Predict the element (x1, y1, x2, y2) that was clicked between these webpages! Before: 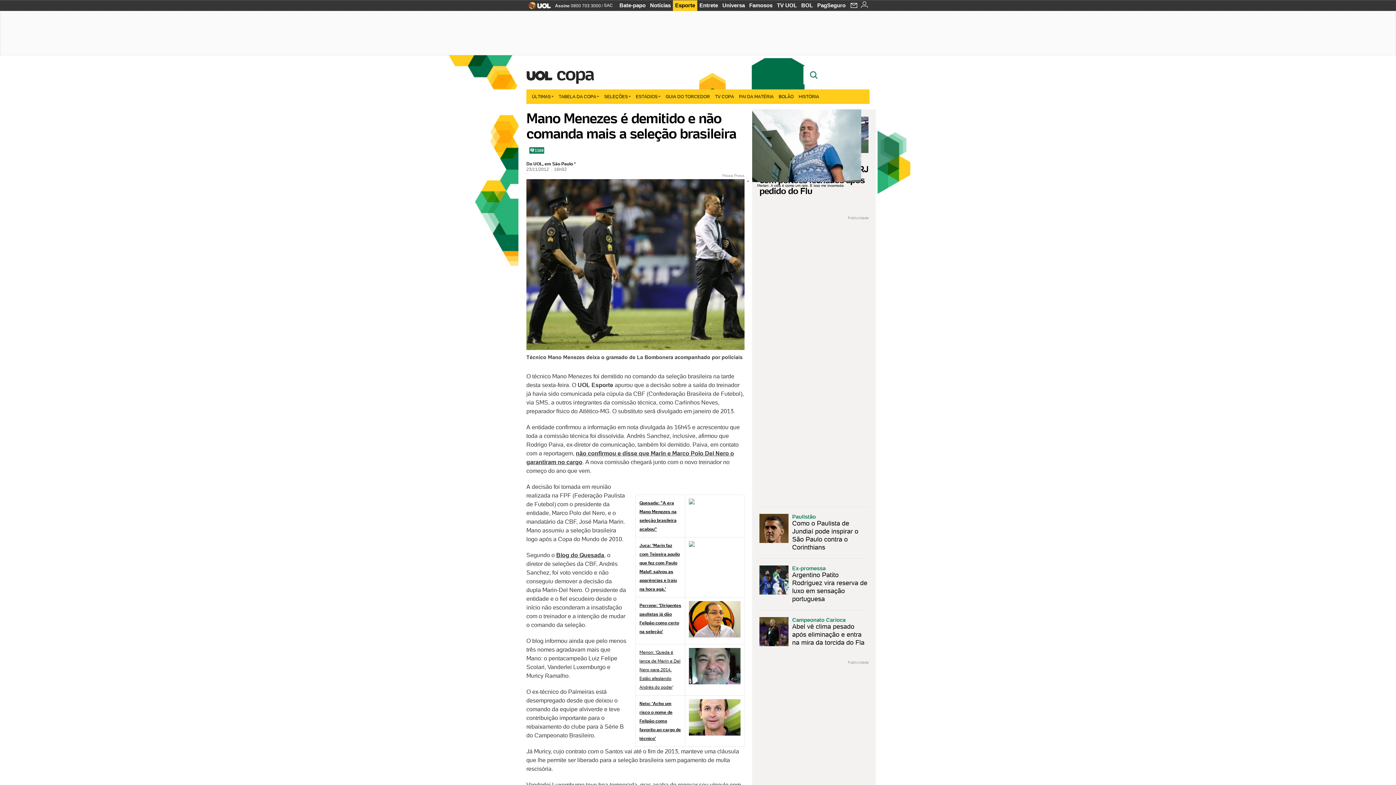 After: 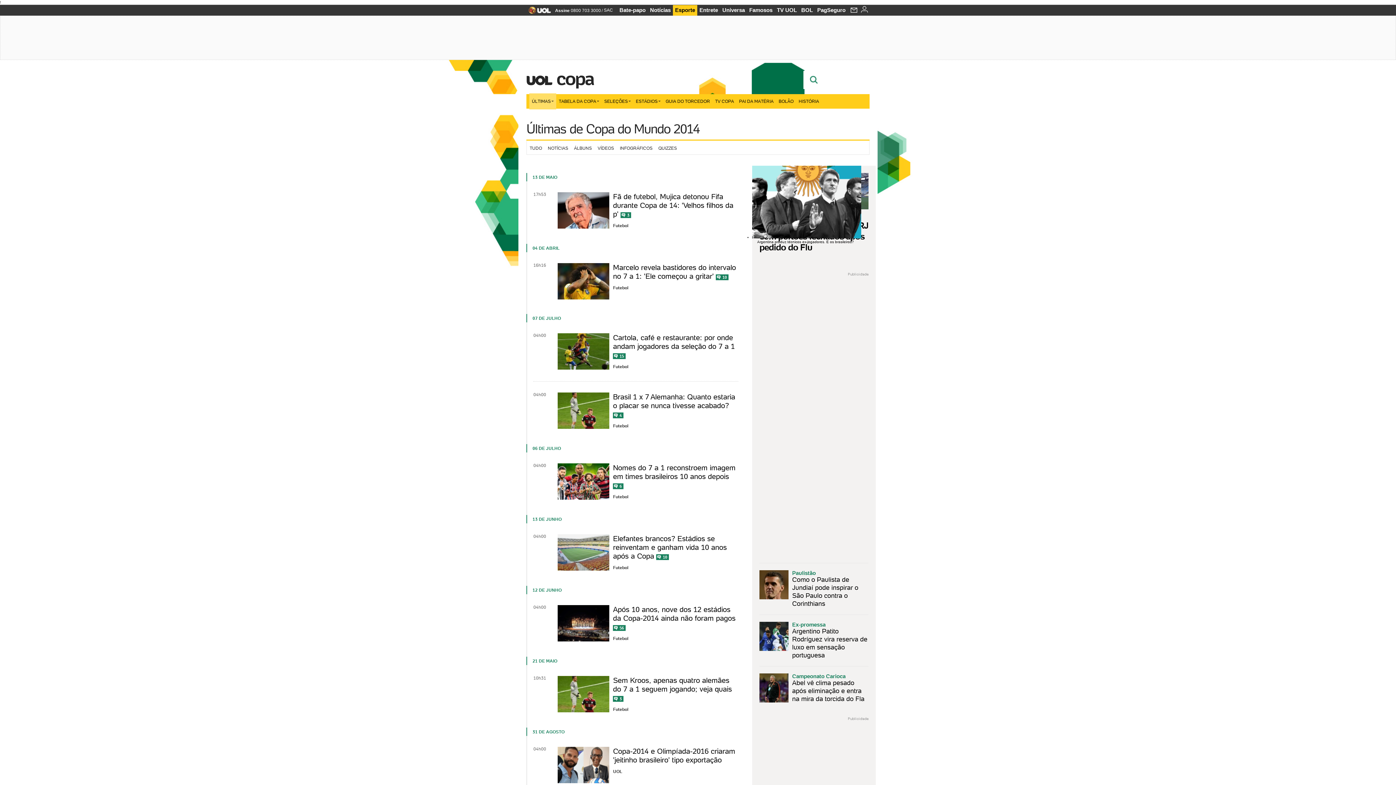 Action: label: ÚLTIMAS bbox: (529, 89, 556, 104)